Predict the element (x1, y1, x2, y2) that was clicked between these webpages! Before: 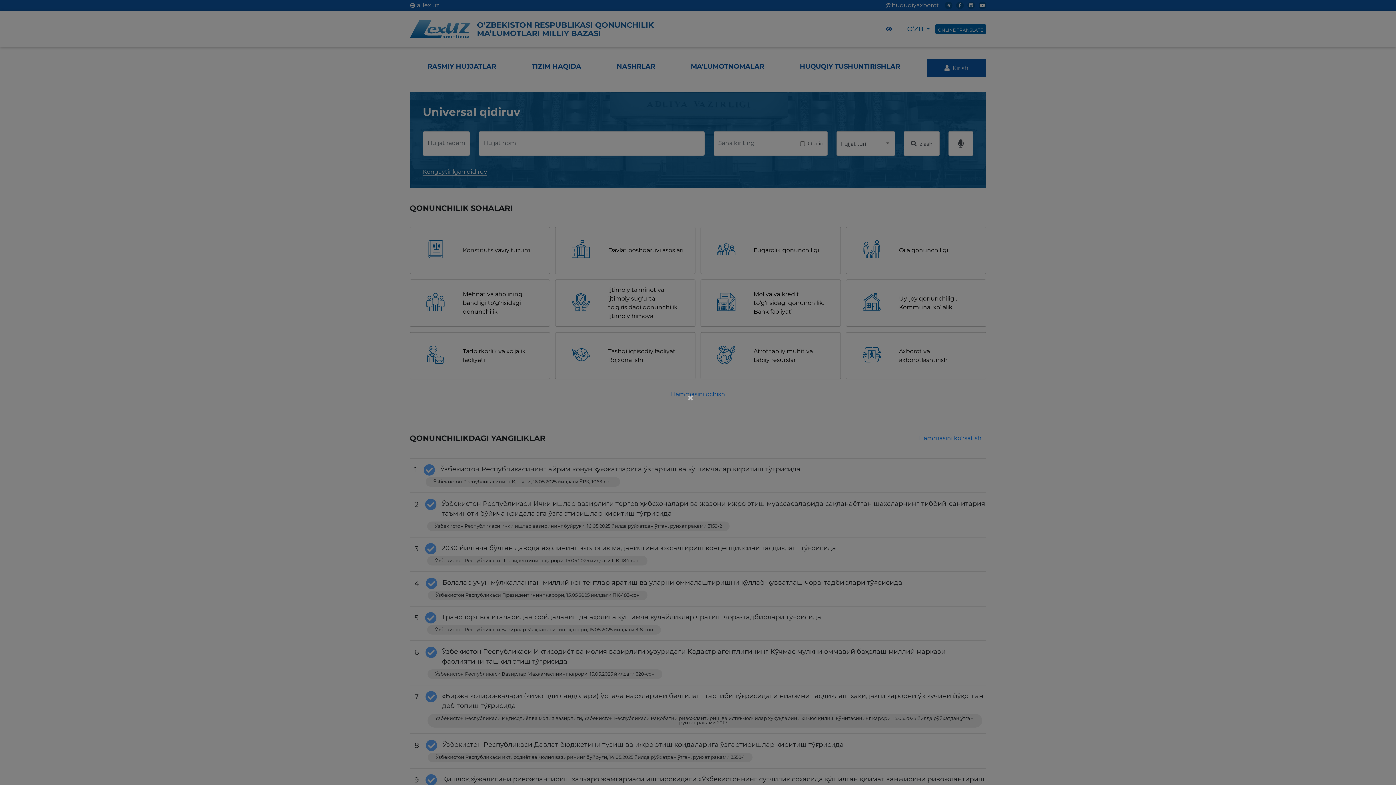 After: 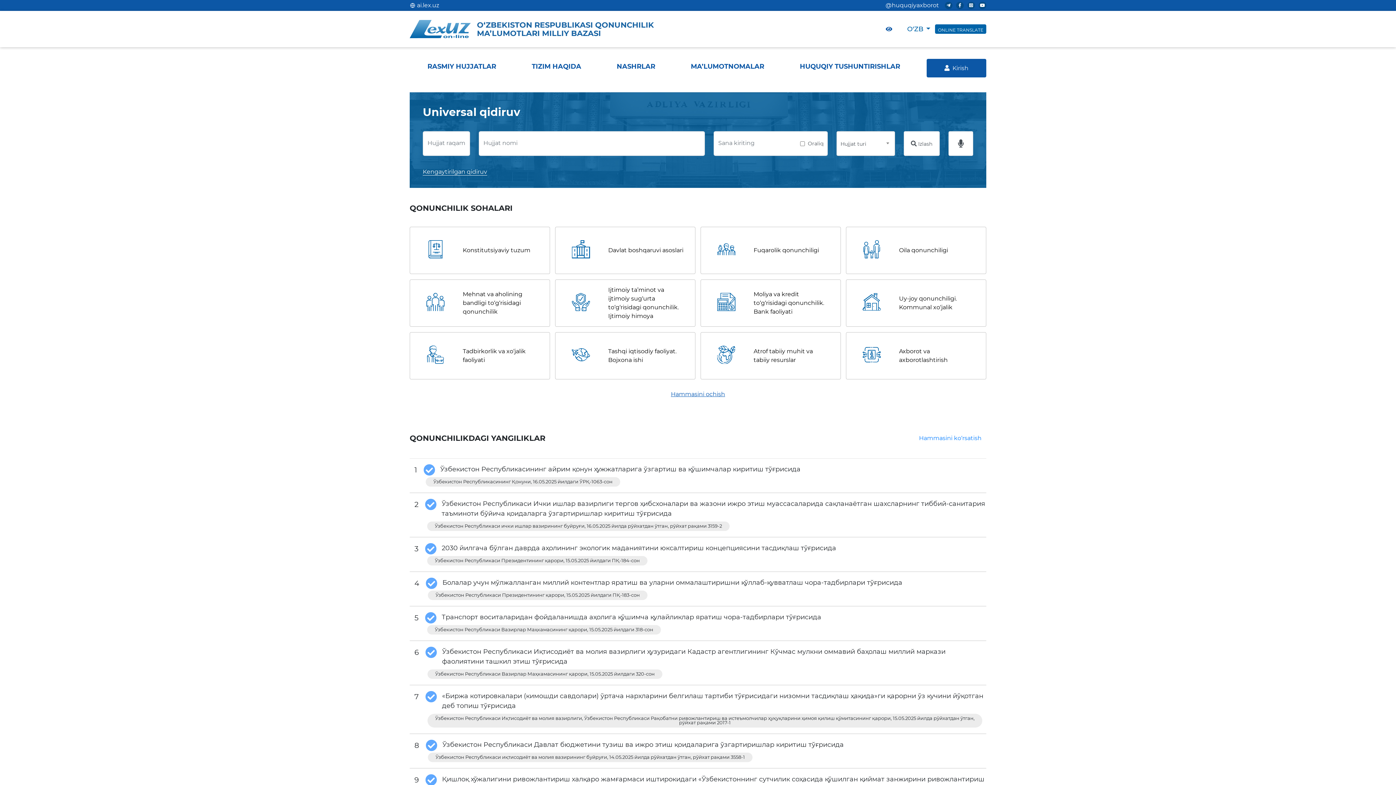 Action: label: × bbox: (687, 392, 695, 403)